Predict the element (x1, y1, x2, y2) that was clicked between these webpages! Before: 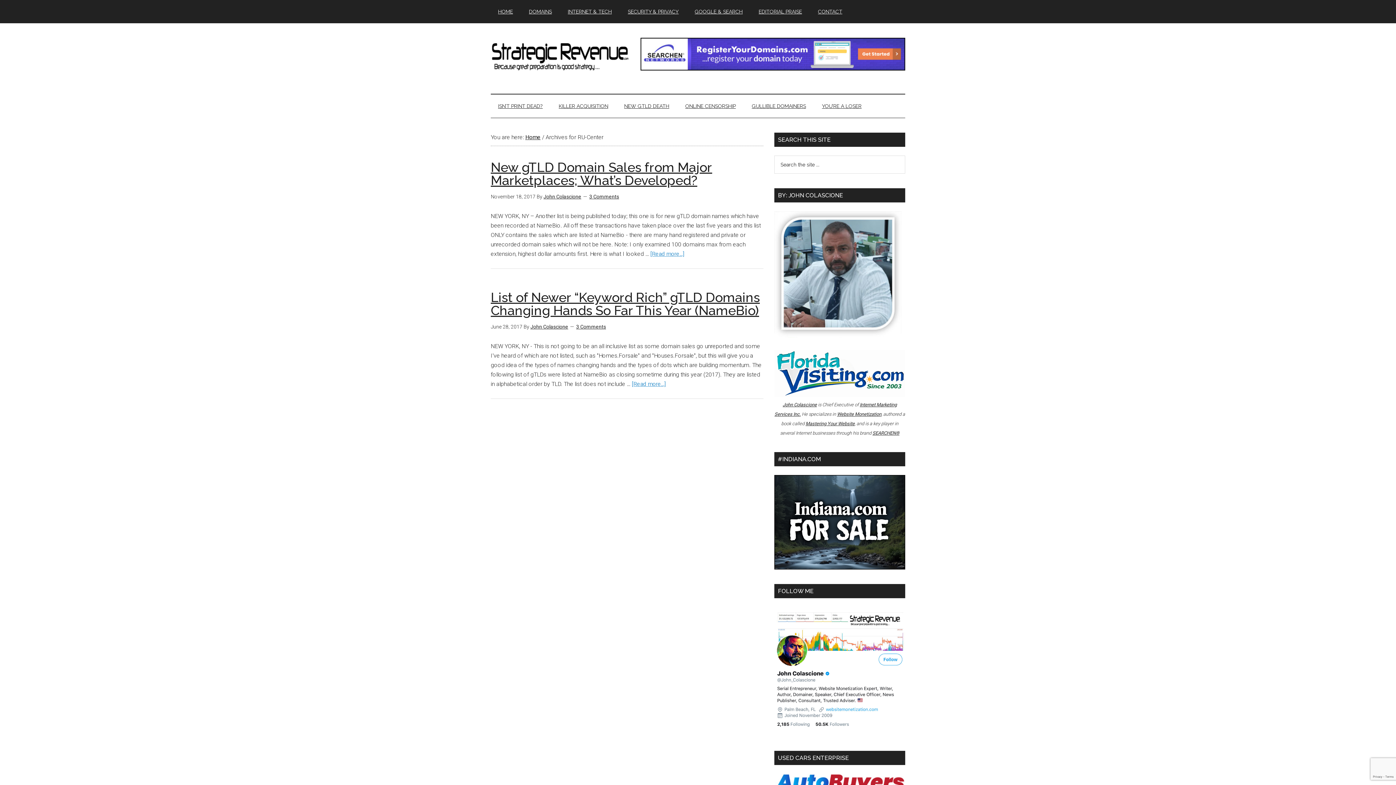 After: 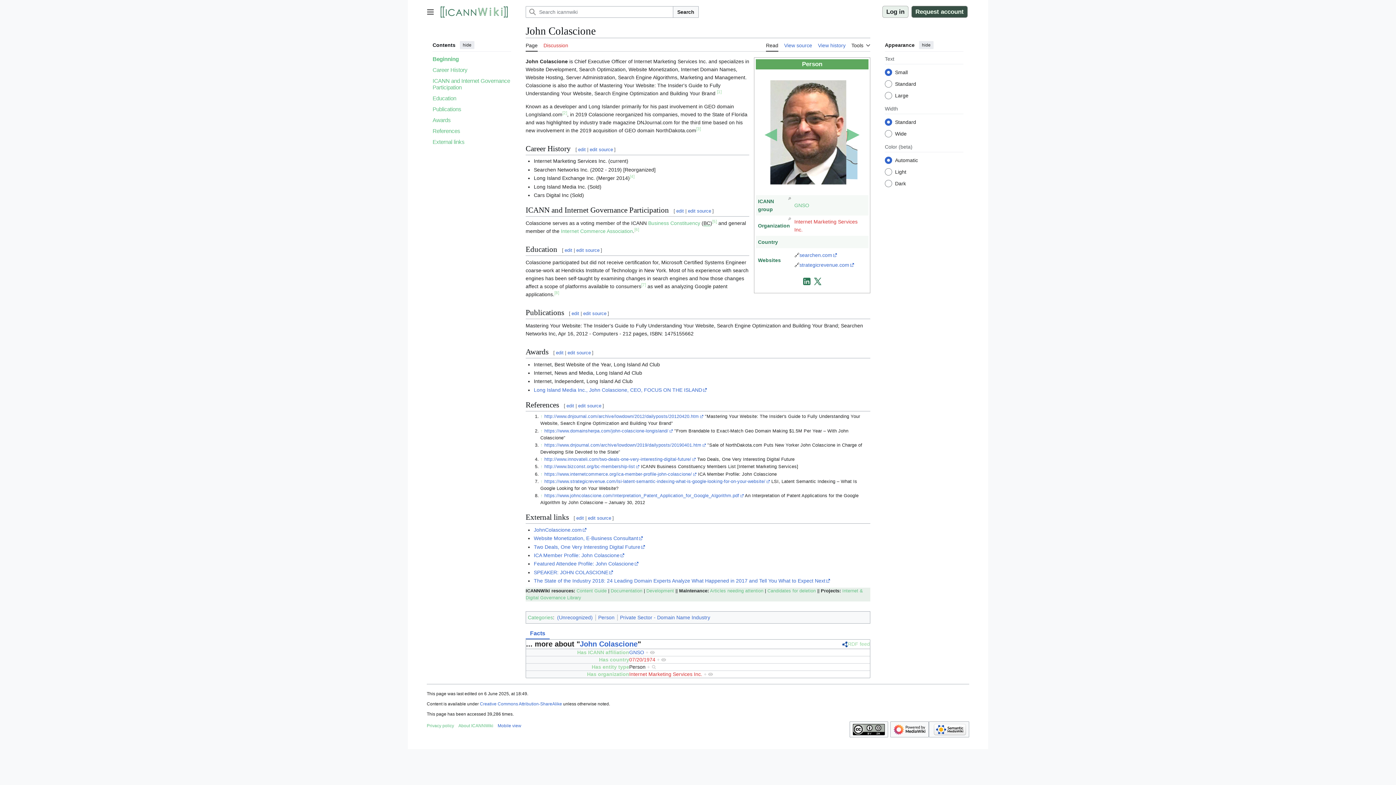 Action: bbox: (774, 332, 901, 339)